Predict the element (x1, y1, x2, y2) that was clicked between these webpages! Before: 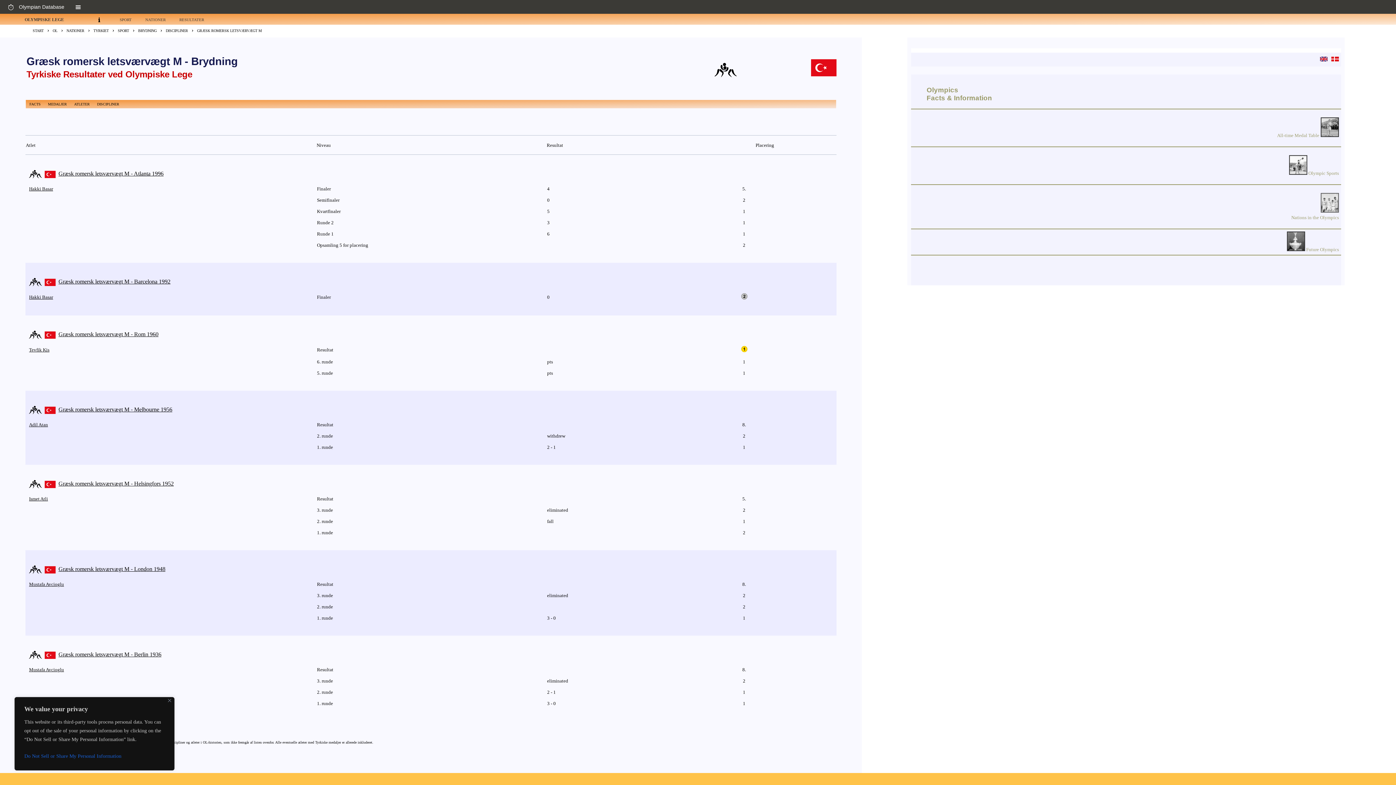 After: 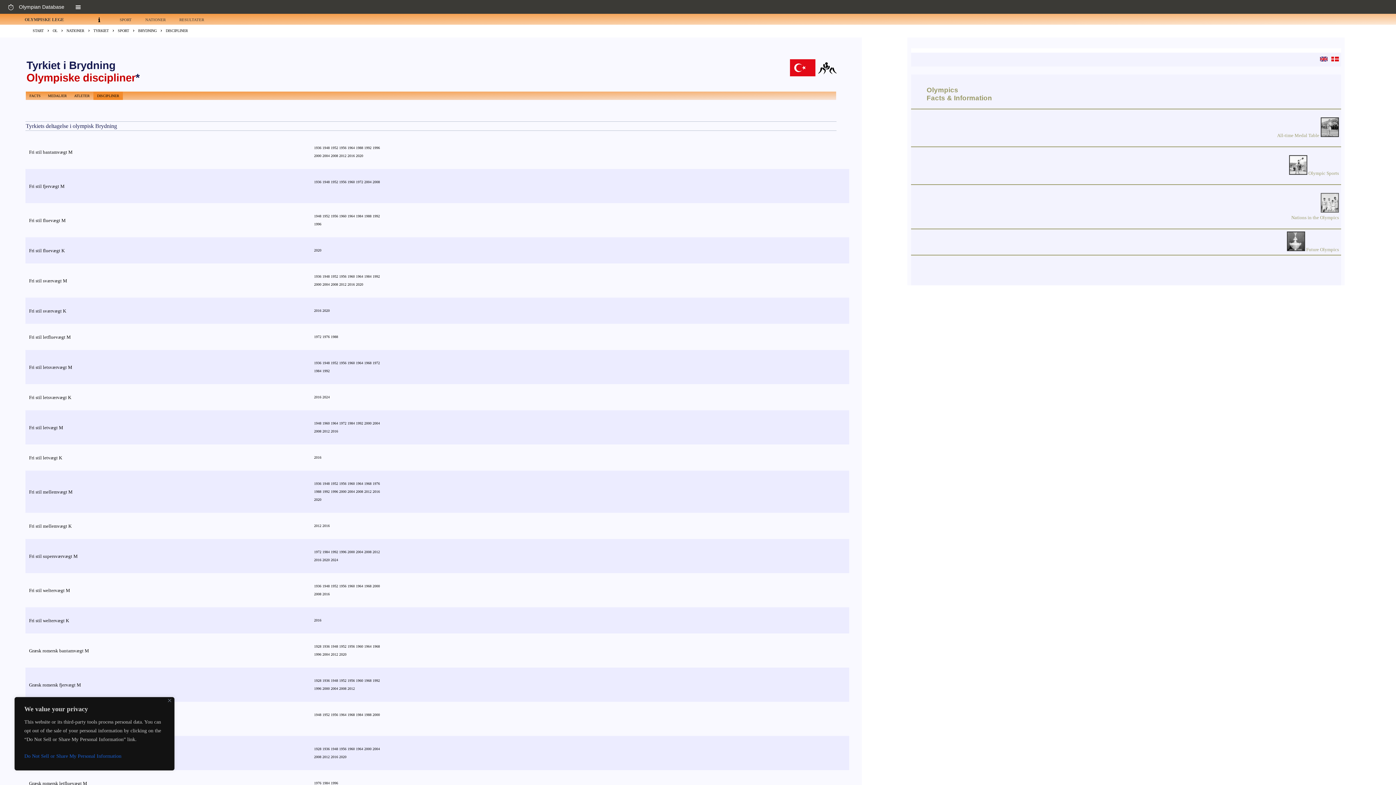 Action: label: DISCIPLINER bbox: (162, 25, 191, 35)